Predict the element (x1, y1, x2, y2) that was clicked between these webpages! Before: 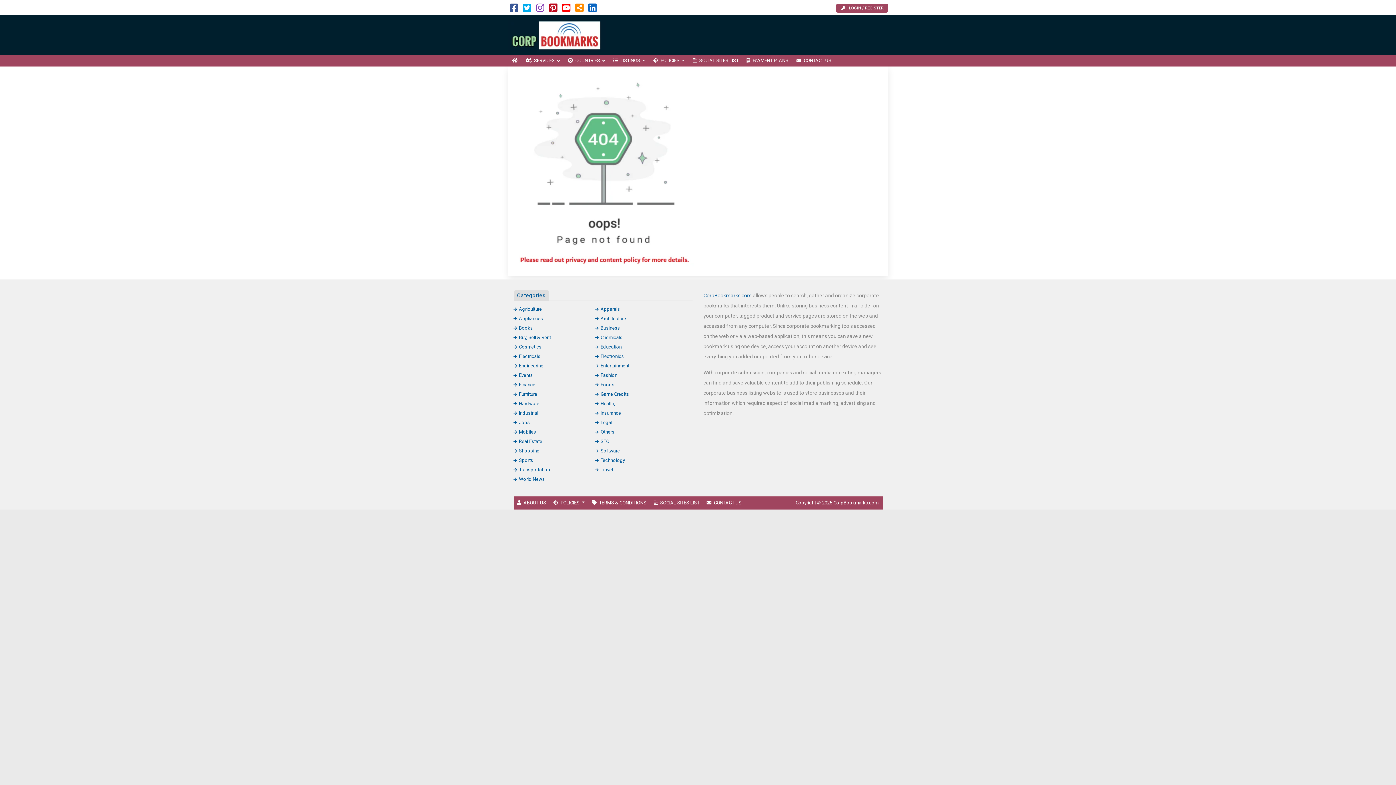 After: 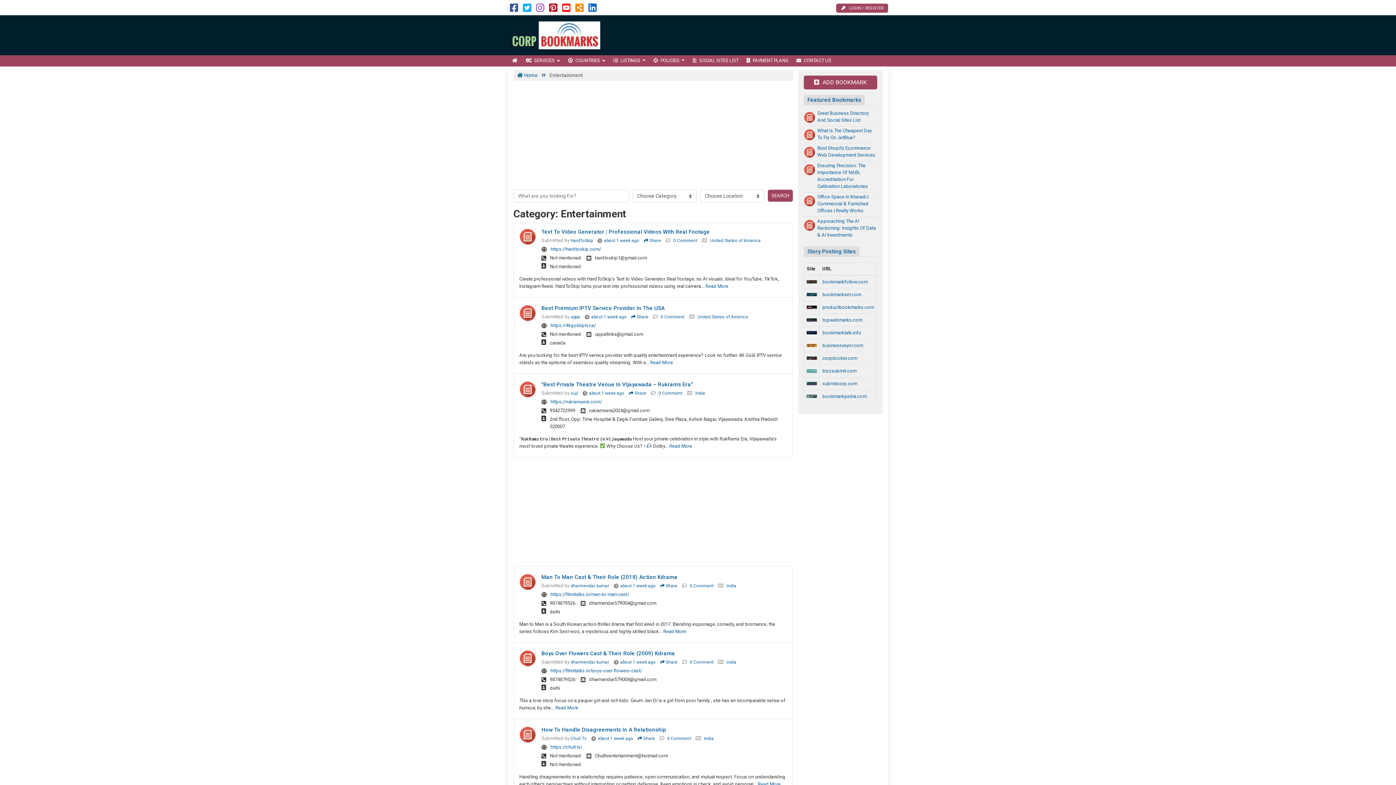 Action: bbox: (595, 363, 629, 368) label: Entertainment